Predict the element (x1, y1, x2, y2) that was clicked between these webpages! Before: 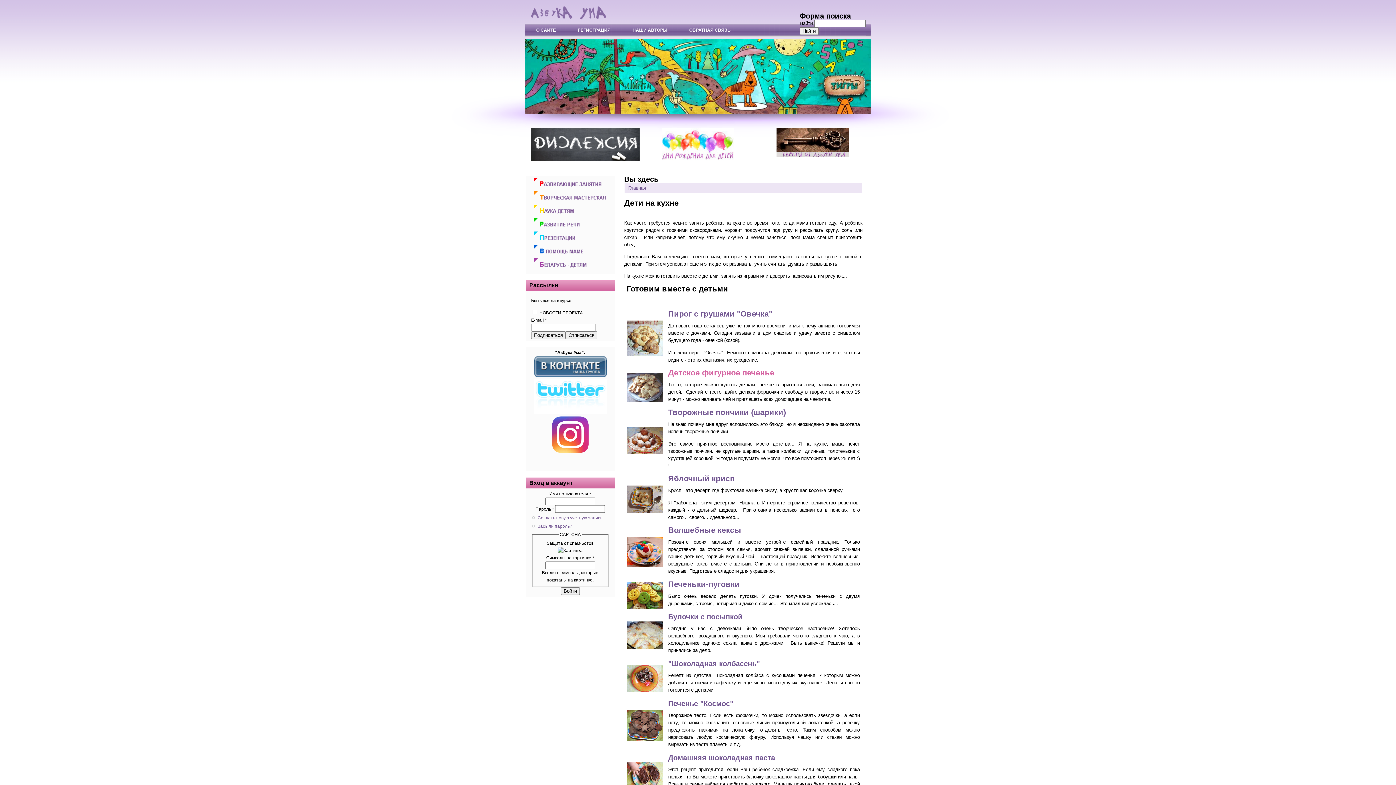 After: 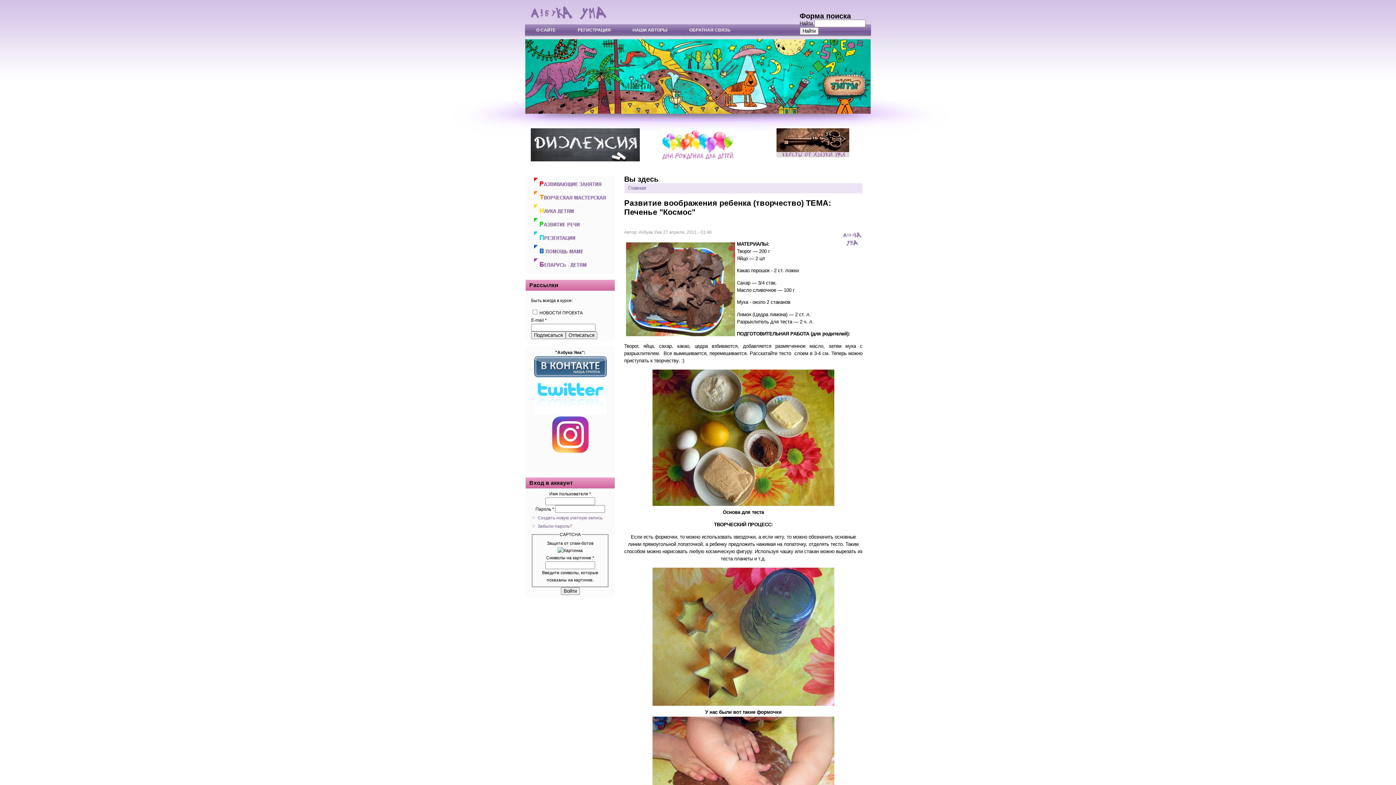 Action: bbox: (668, 699, 733, 707) label: Печенье "Космос"